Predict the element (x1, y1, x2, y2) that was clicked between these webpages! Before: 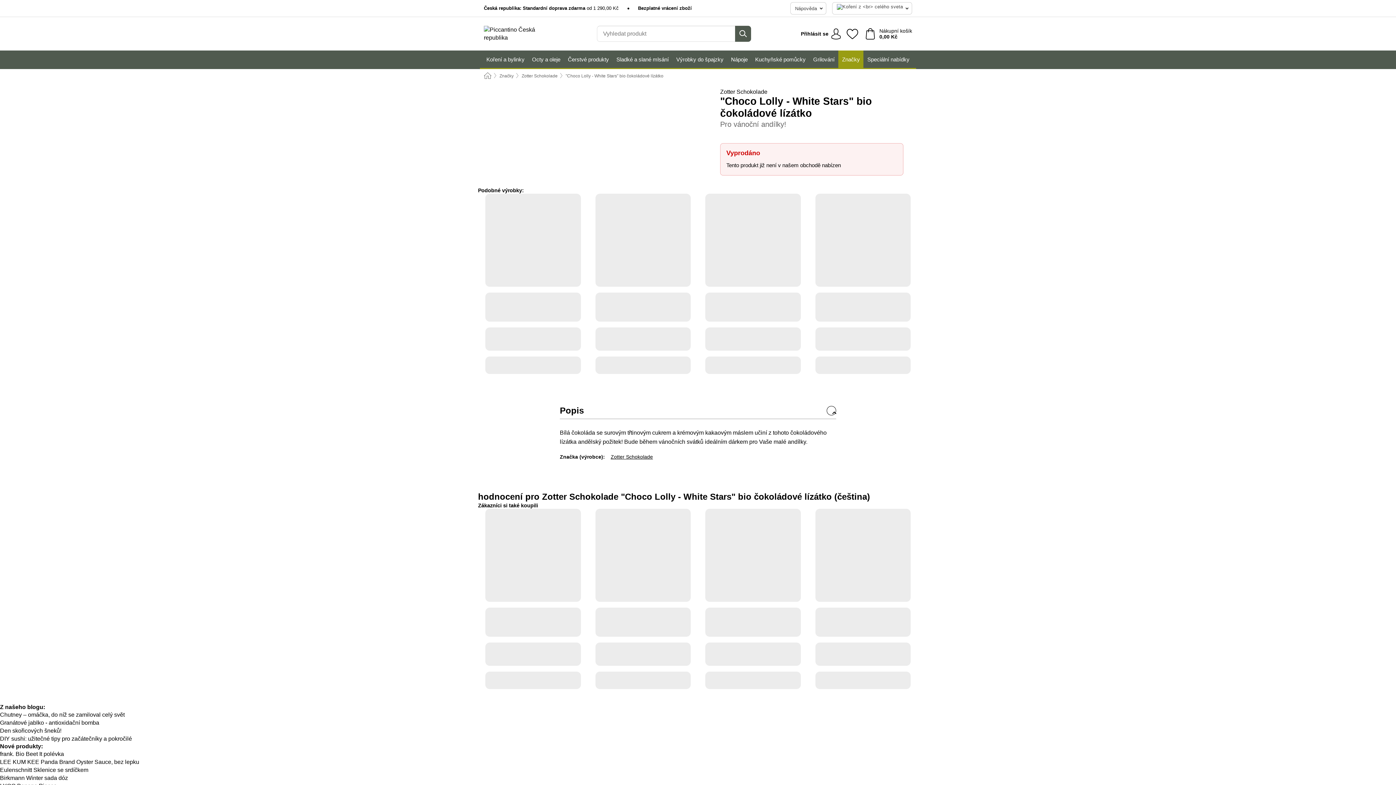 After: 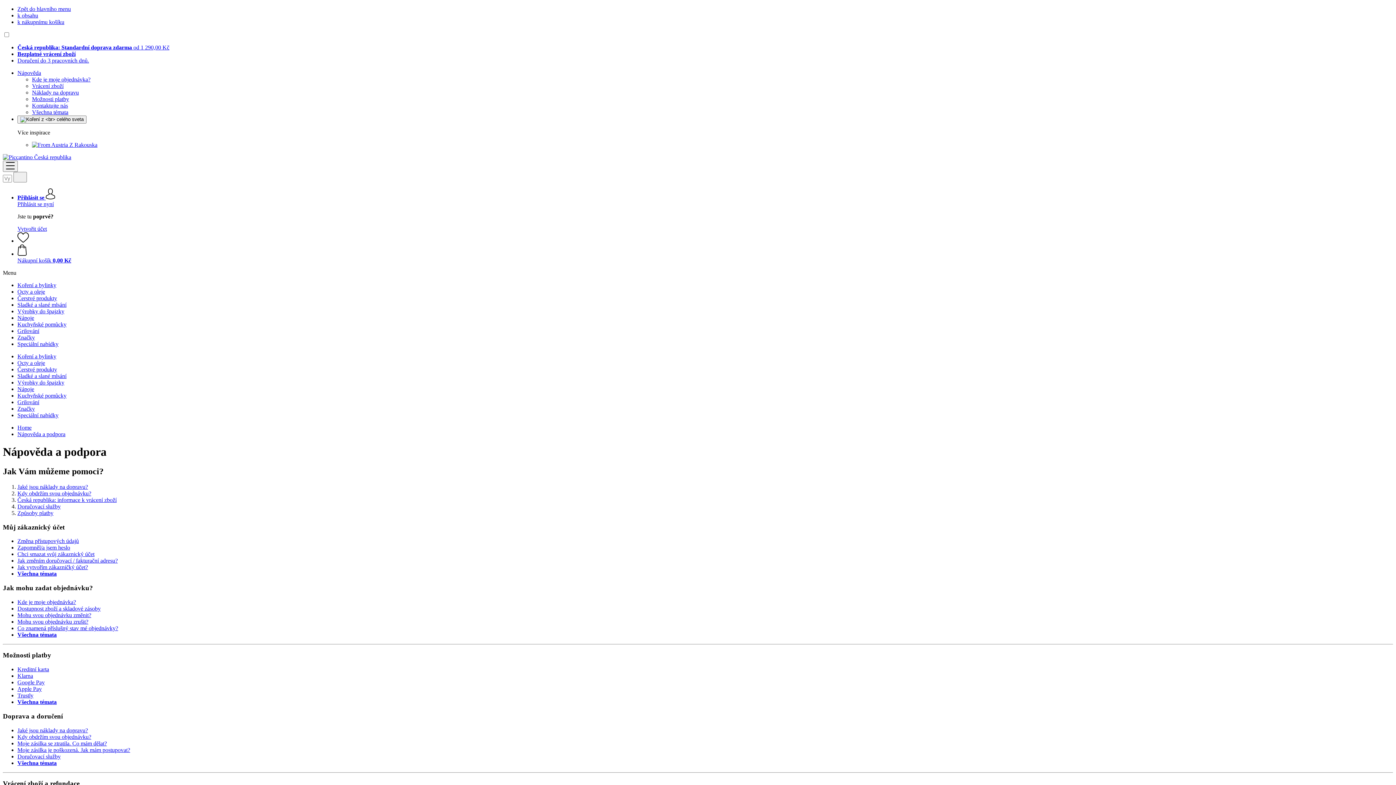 Action: label: Nápověda bbox: (790, 2, 826, 14)